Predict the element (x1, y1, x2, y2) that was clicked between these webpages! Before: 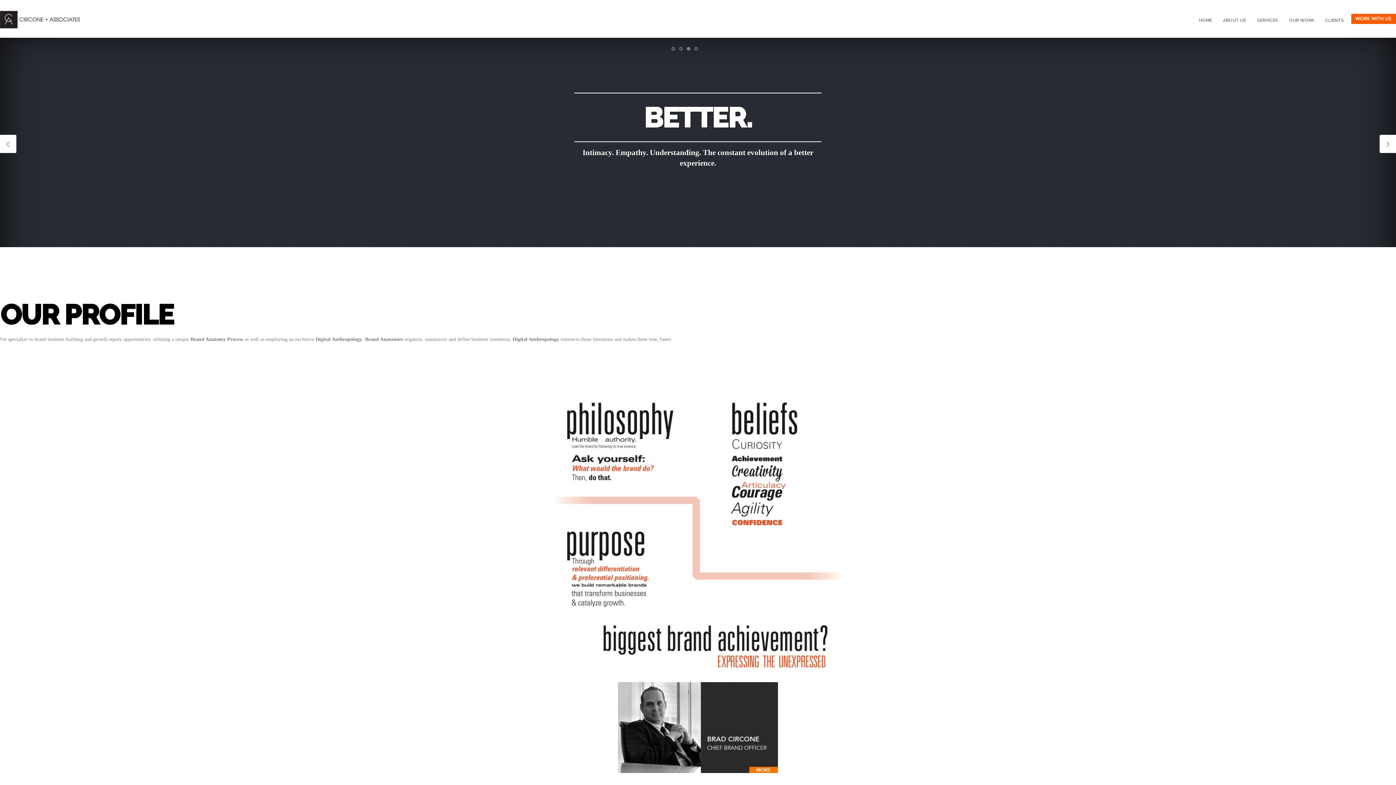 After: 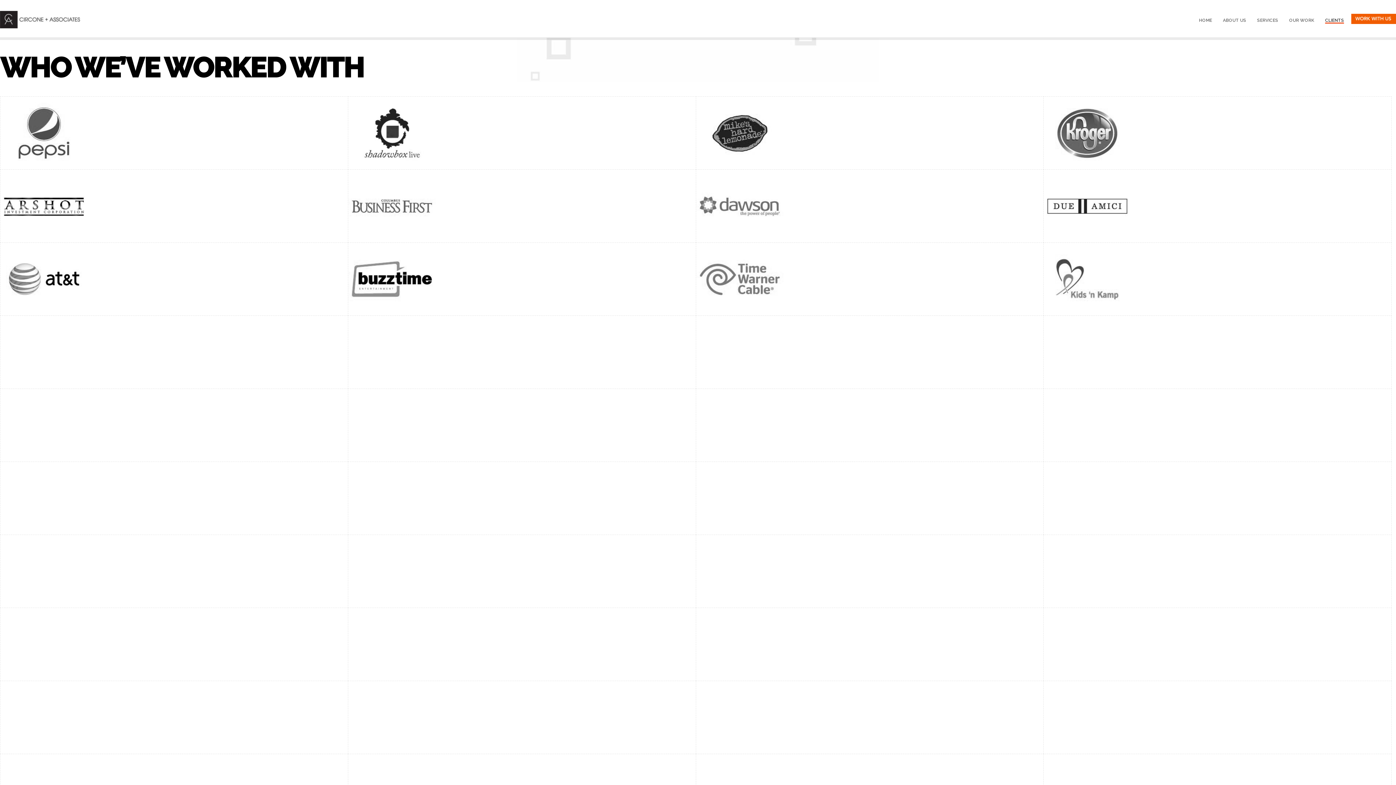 Action: label: CLIENTS bbox: (1325, 18, 1344, 23)